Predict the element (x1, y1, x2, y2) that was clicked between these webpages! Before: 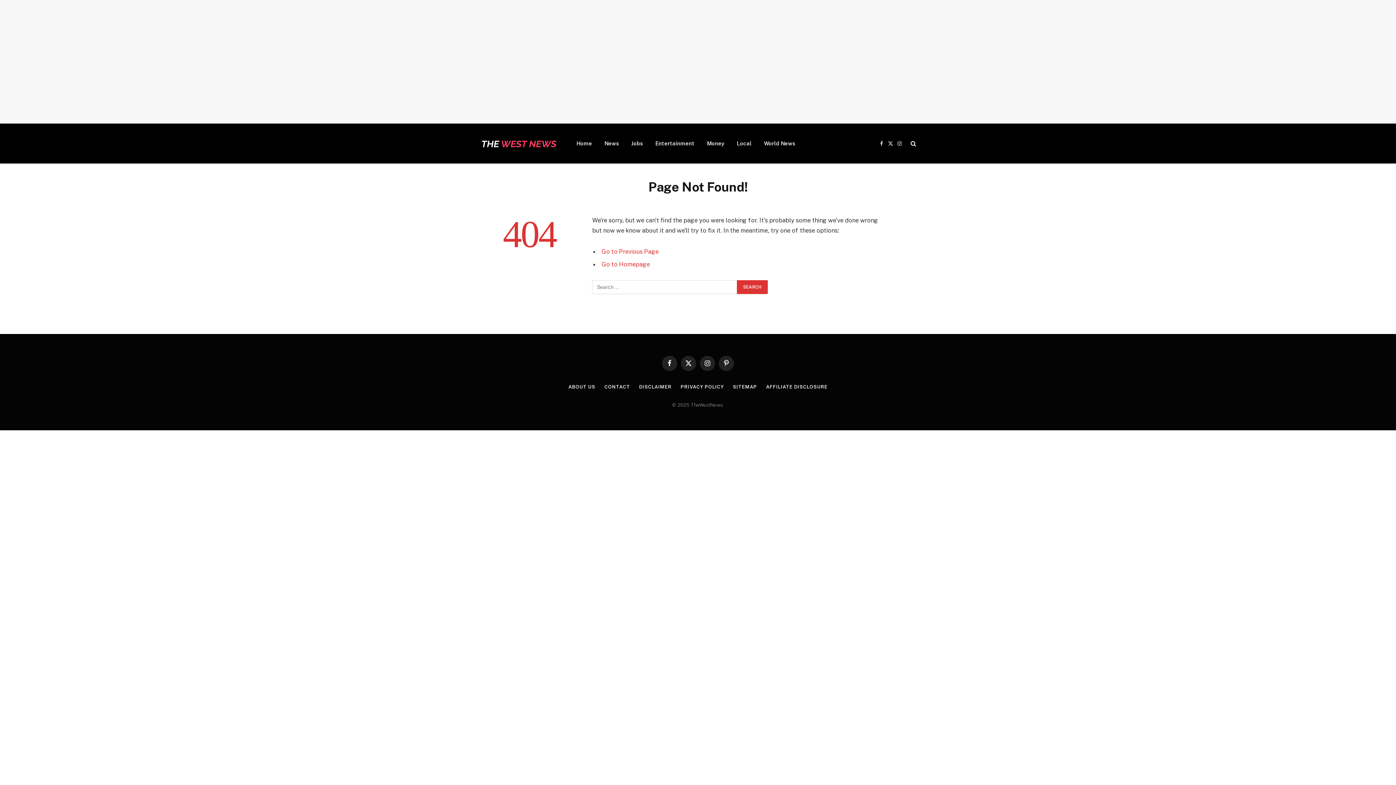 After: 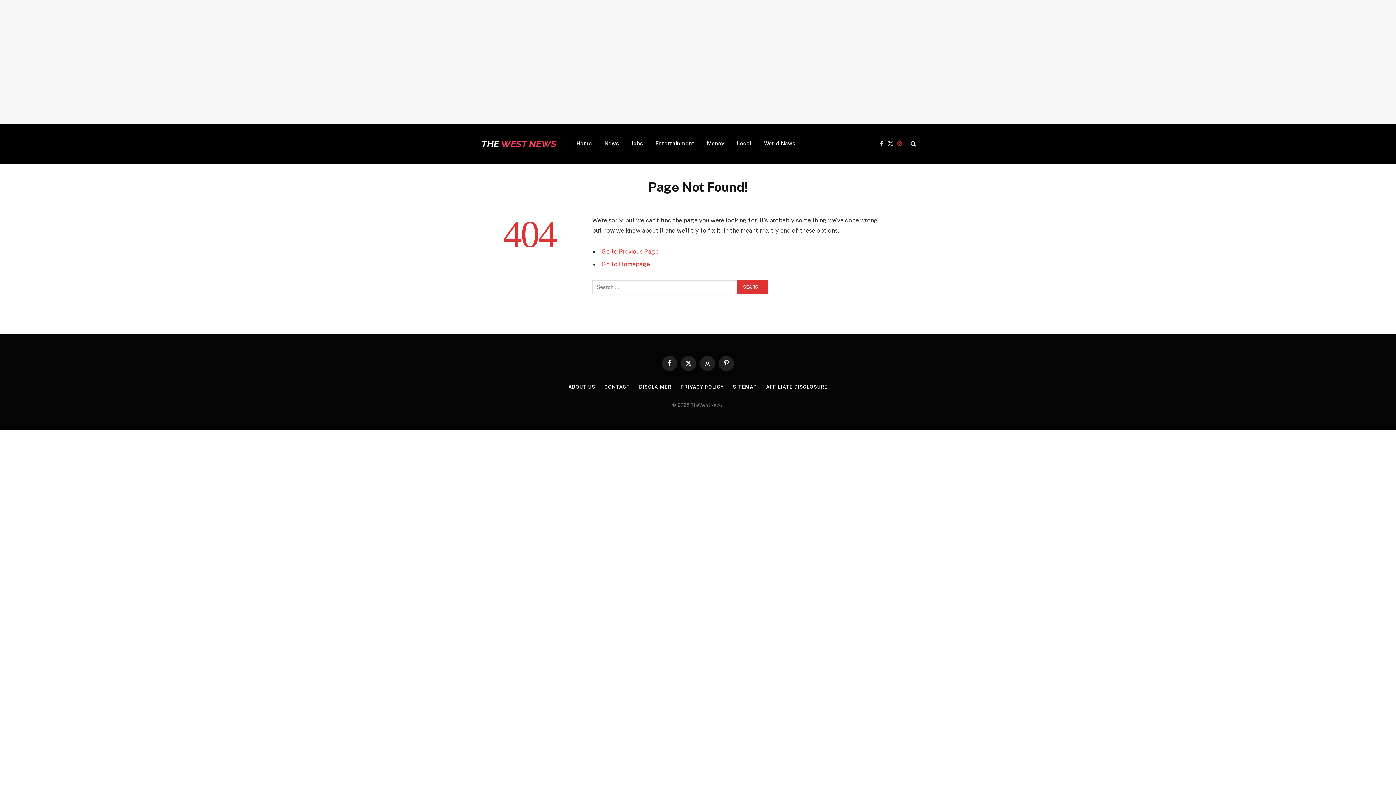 Action: label: Instagram bbox: (895, 135, 904, 151)